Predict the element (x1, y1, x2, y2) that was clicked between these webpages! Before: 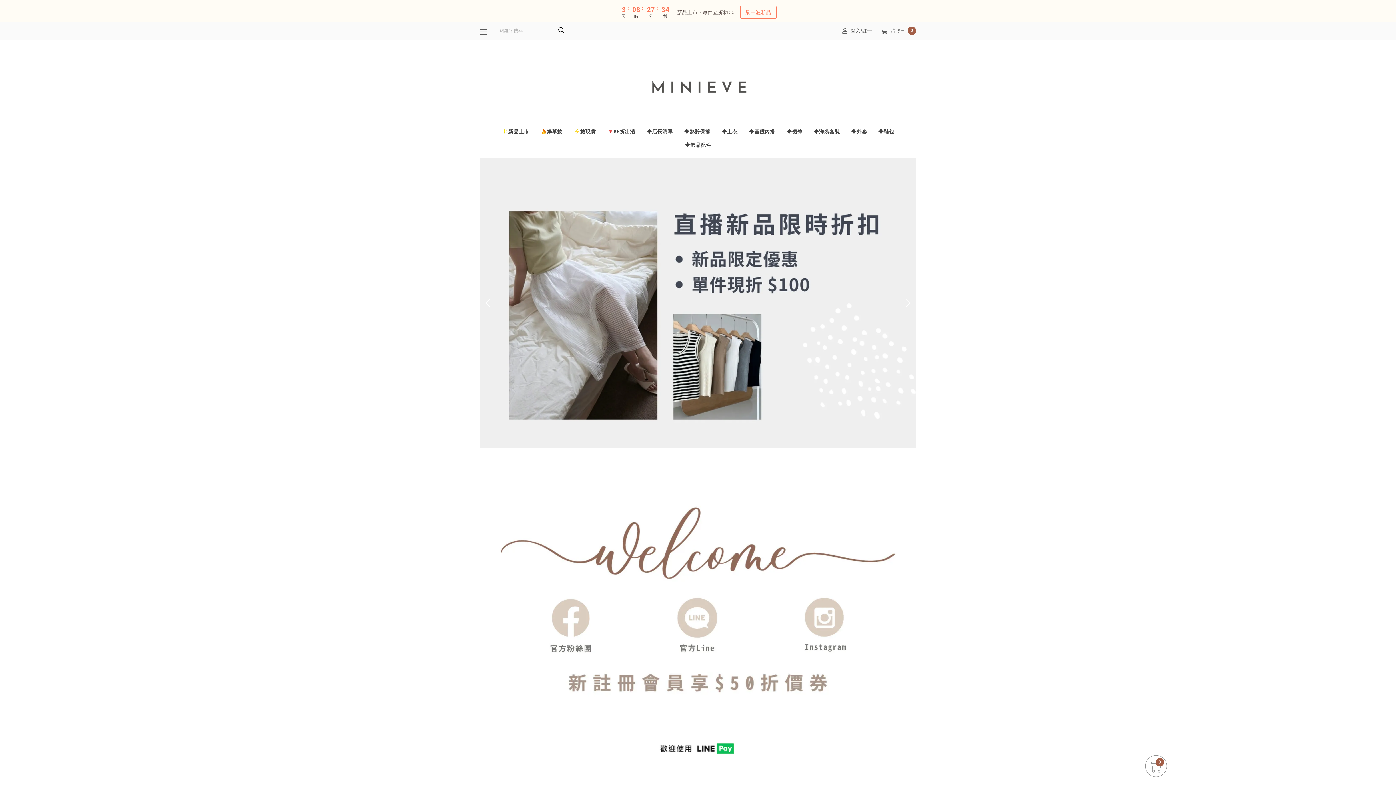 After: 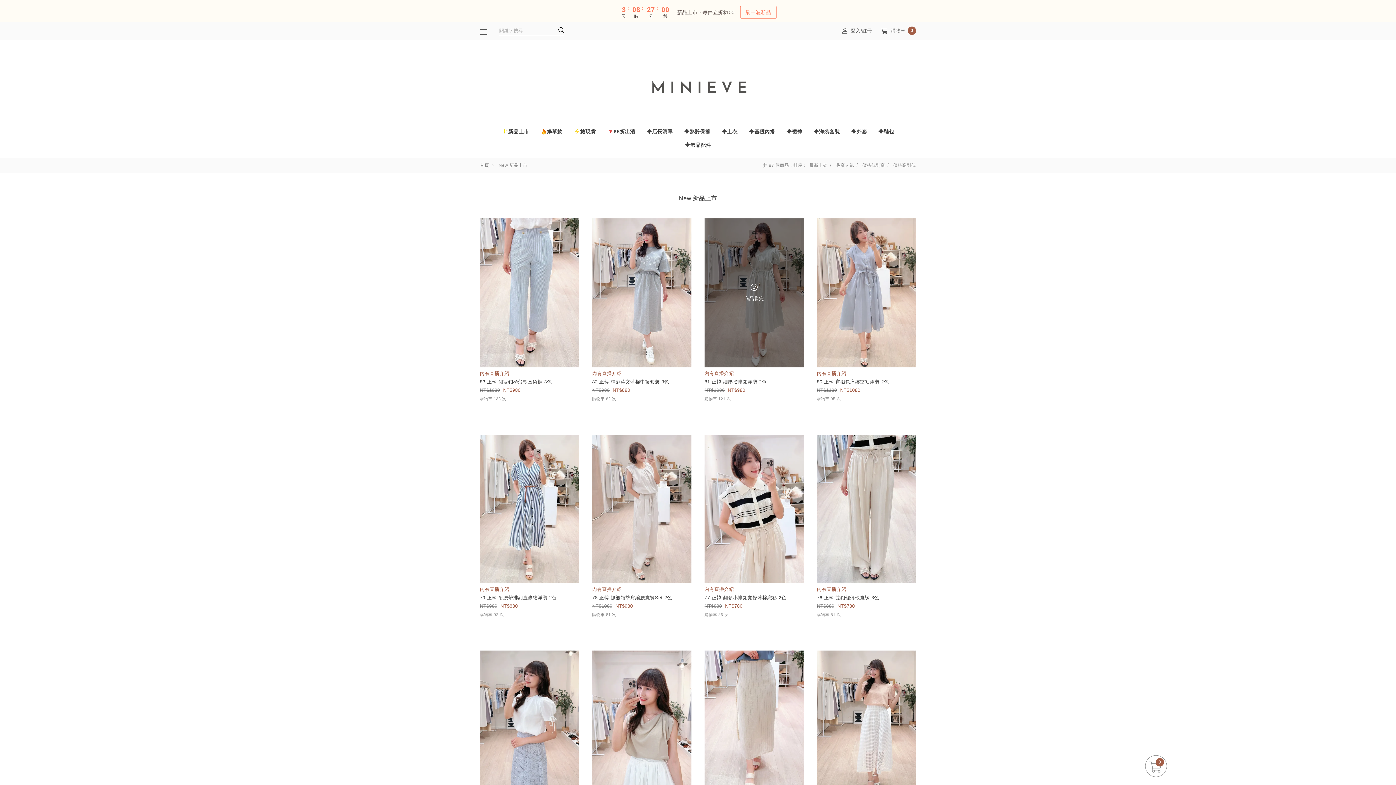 Action: bbox: (496, 125, 534, 138) label: ✨新品上市